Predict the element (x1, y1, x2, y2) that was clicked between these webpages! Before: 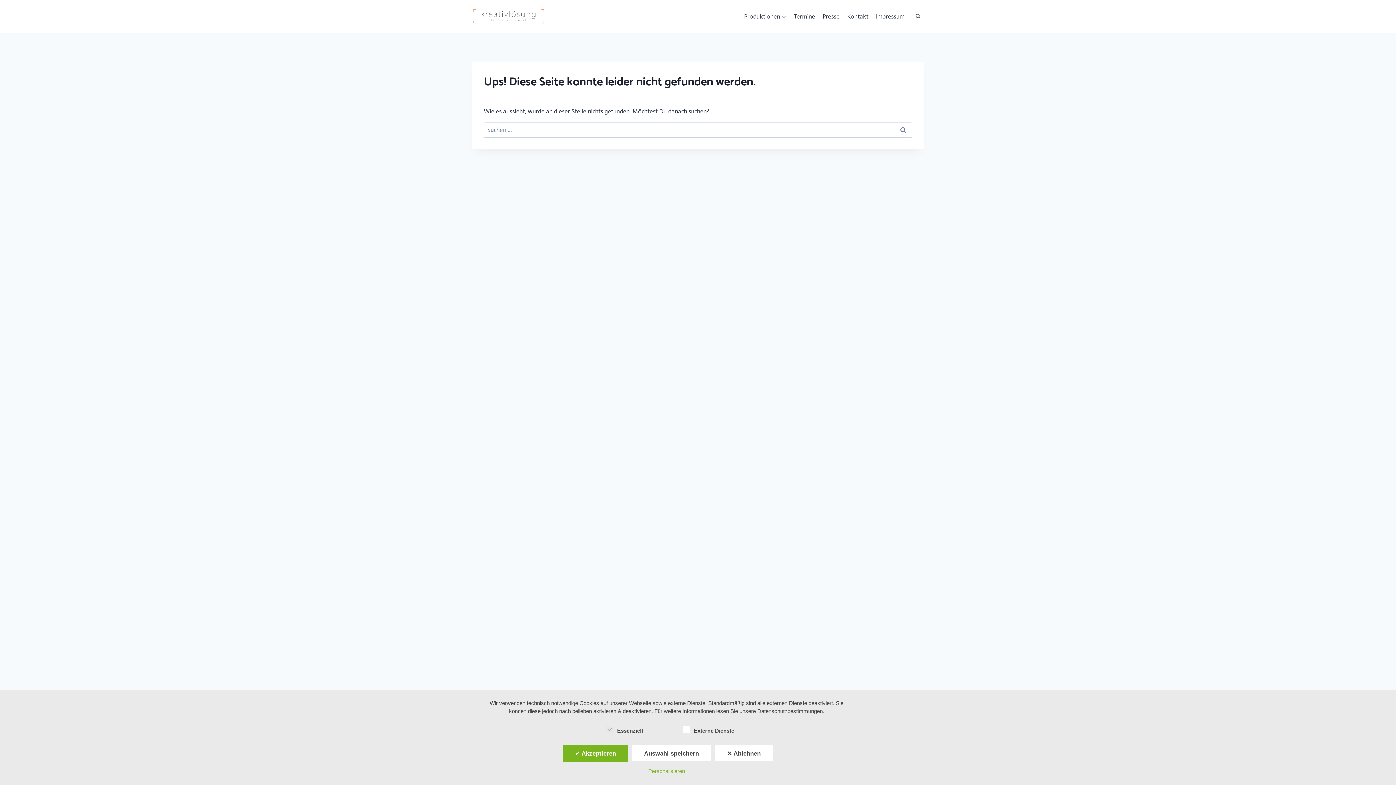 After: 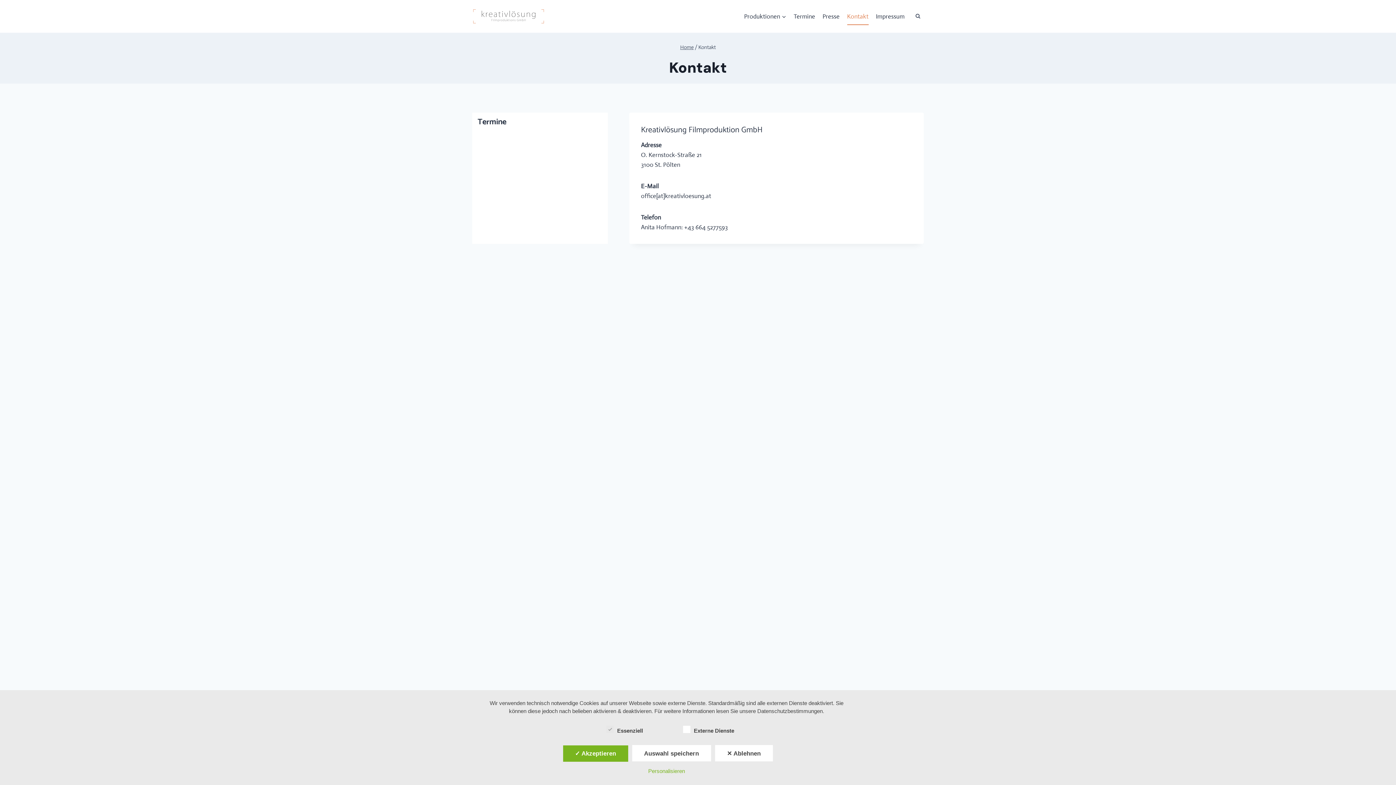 Action: label: Kontakt bbox: (843, 7, 872, 24)